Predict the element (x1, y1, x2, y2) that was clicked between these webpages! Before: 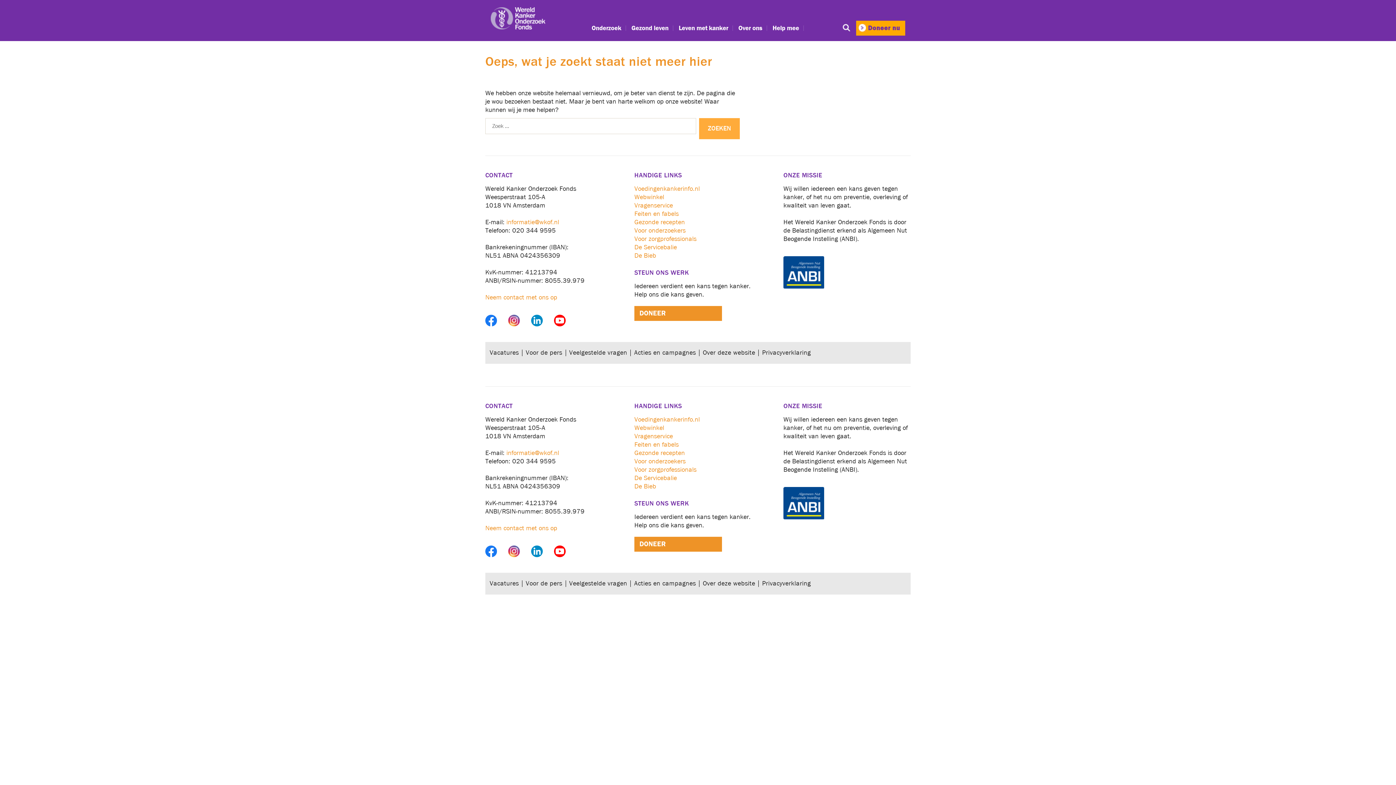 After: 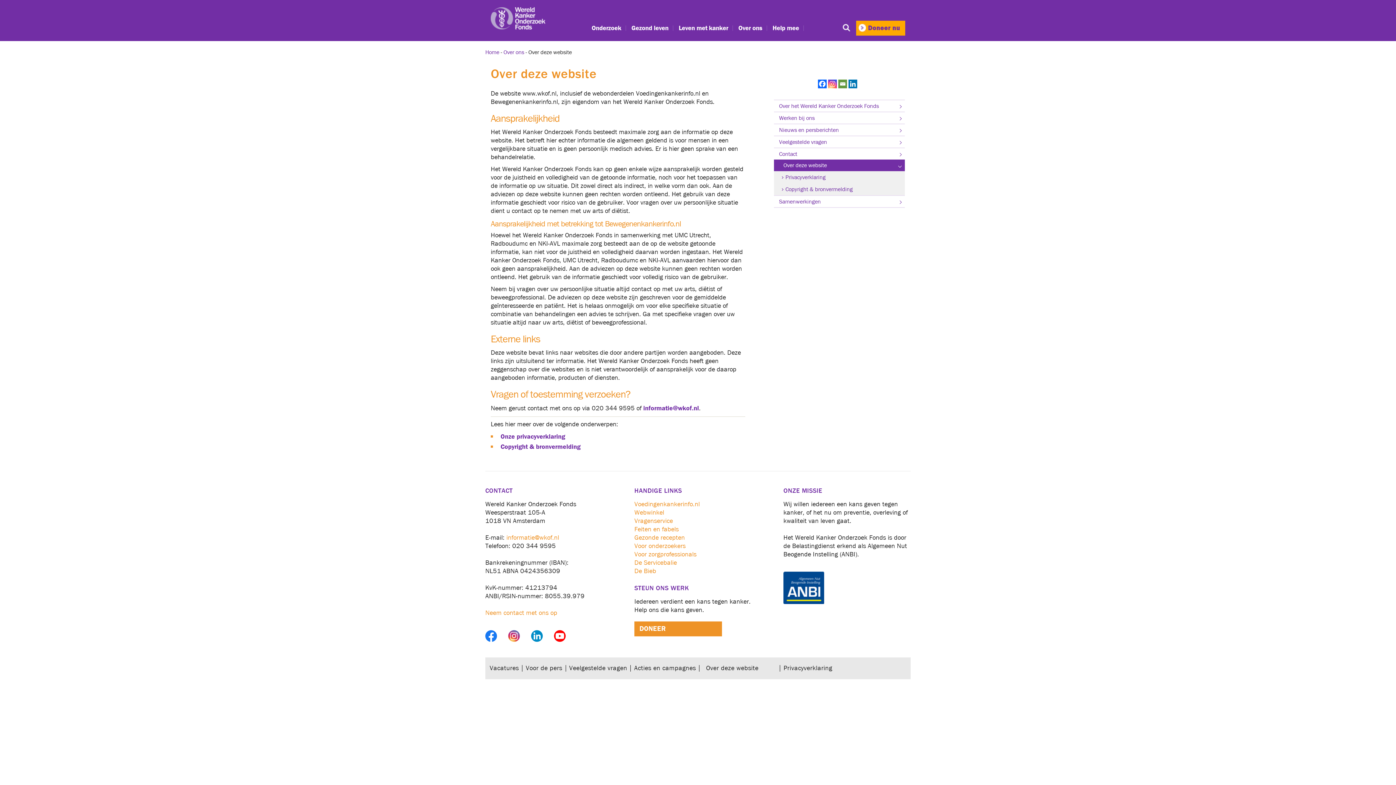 Action: label: Over deze website bbox: (703, 580, 755, 587)